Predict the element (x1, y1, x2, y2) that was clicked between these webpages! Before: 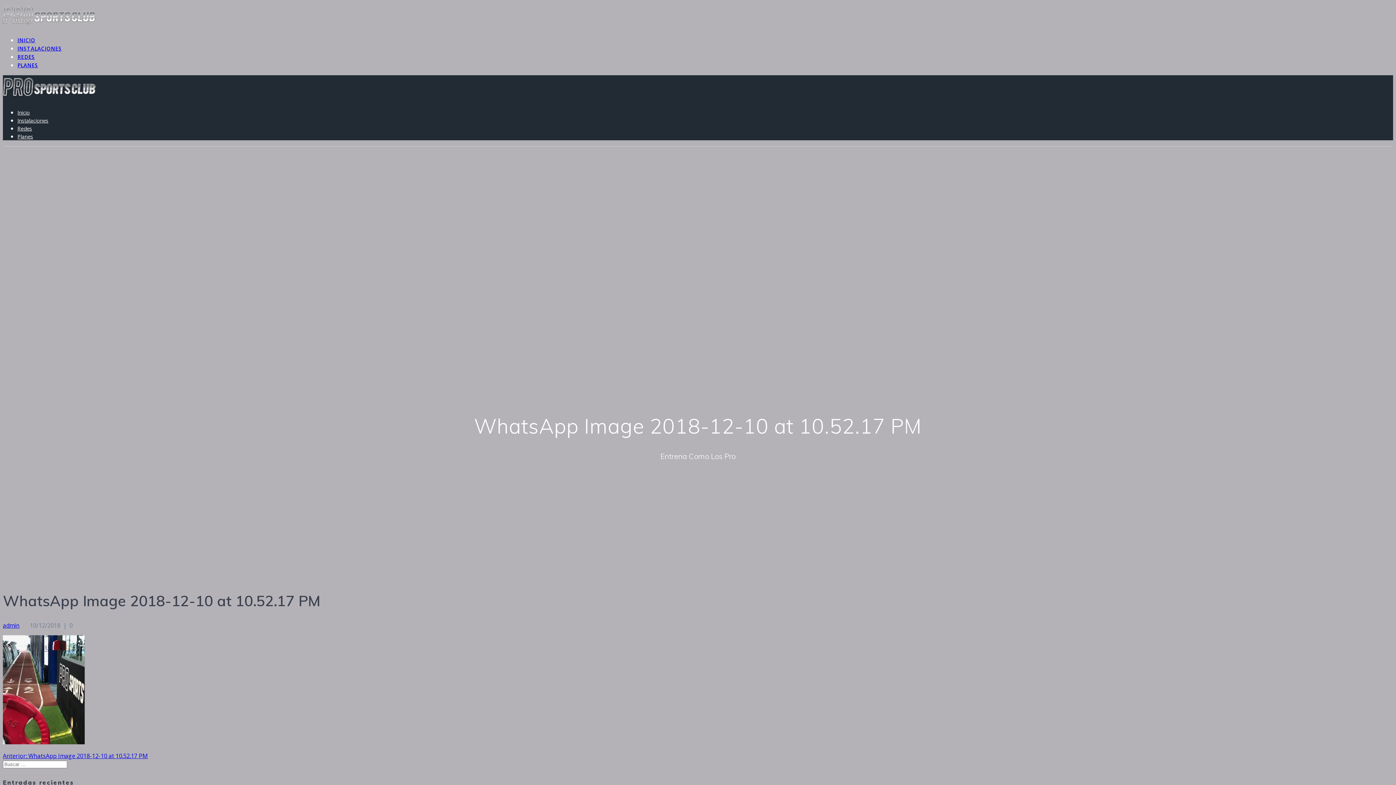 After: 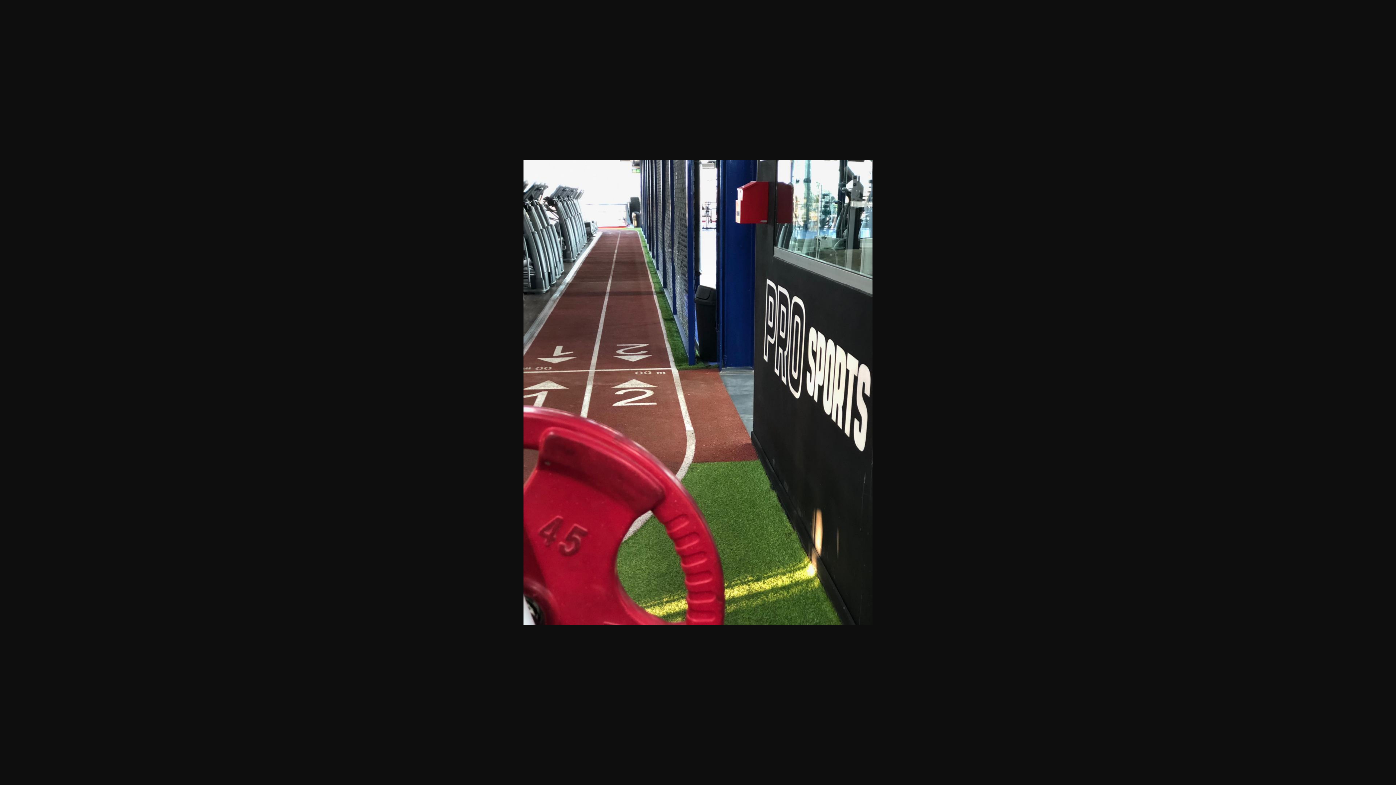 Action: bbox: (2, 738, 84, 746)